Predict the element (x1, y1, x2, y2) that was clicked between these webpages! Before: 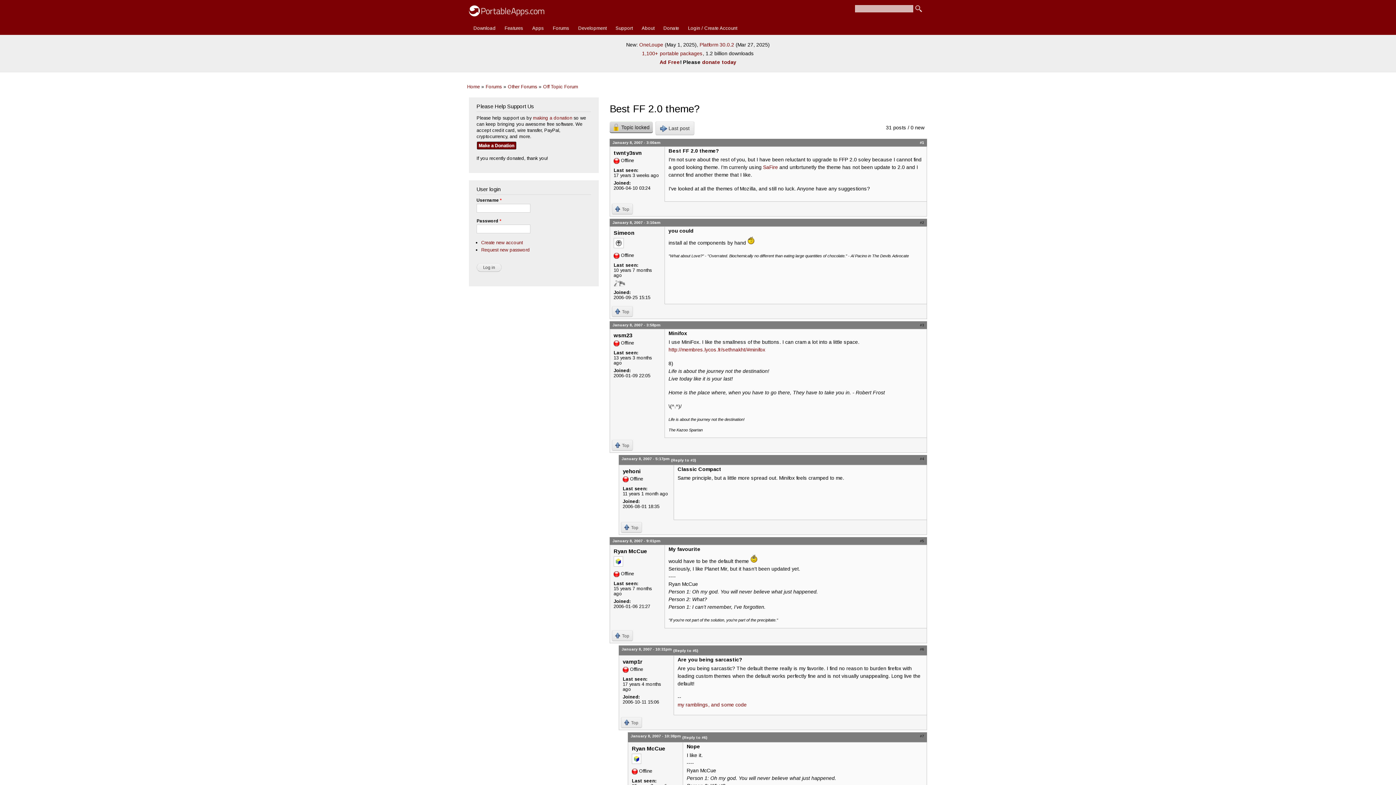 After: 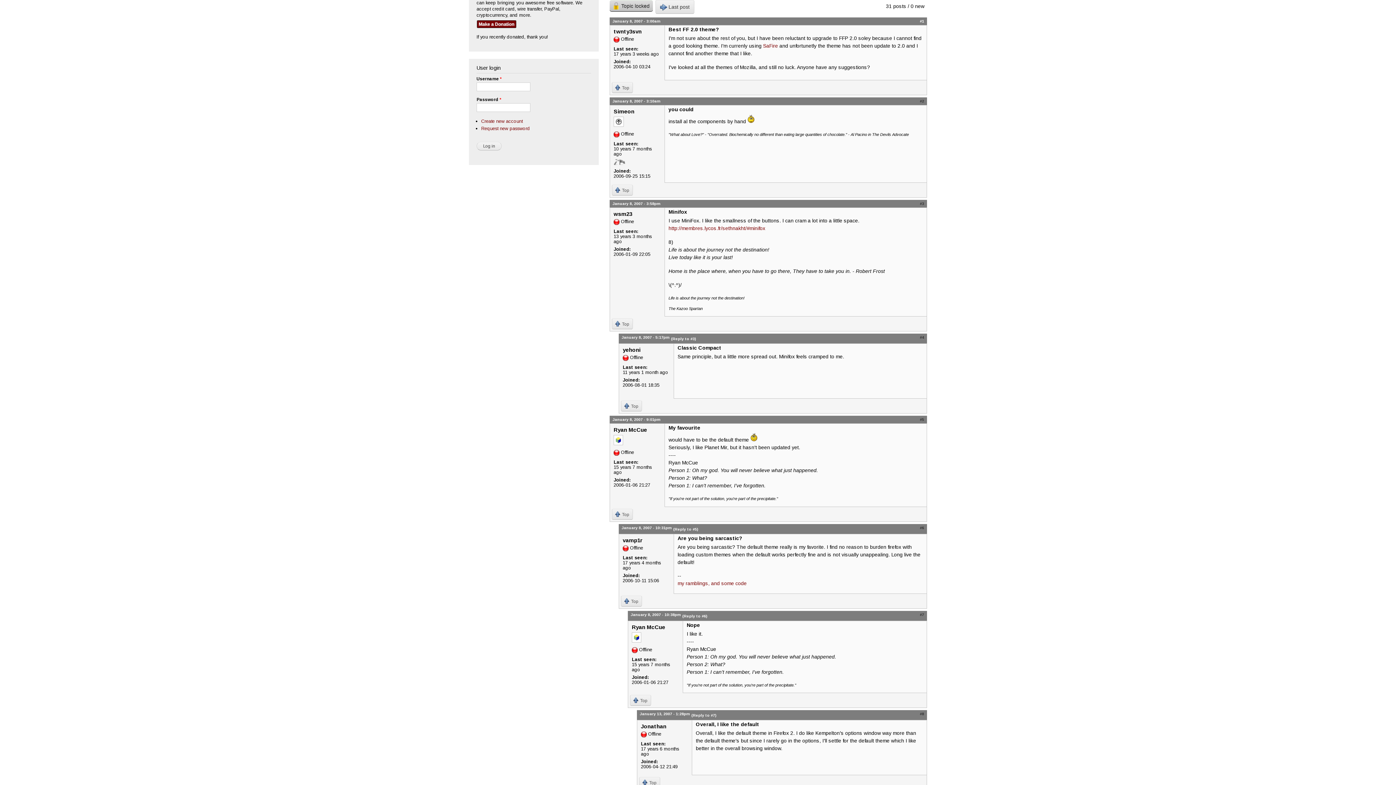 Action: label: Top bbox: (612, 630, 633, 641)